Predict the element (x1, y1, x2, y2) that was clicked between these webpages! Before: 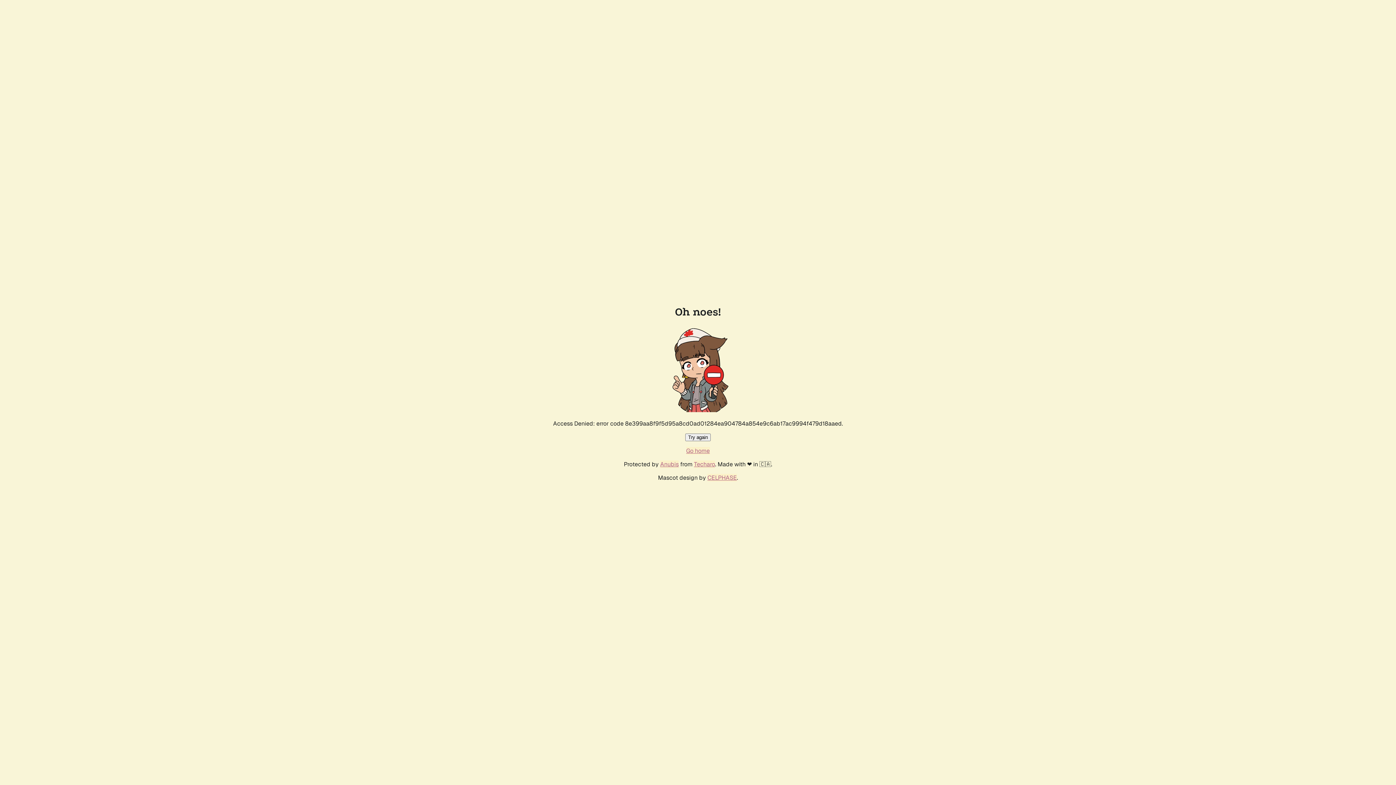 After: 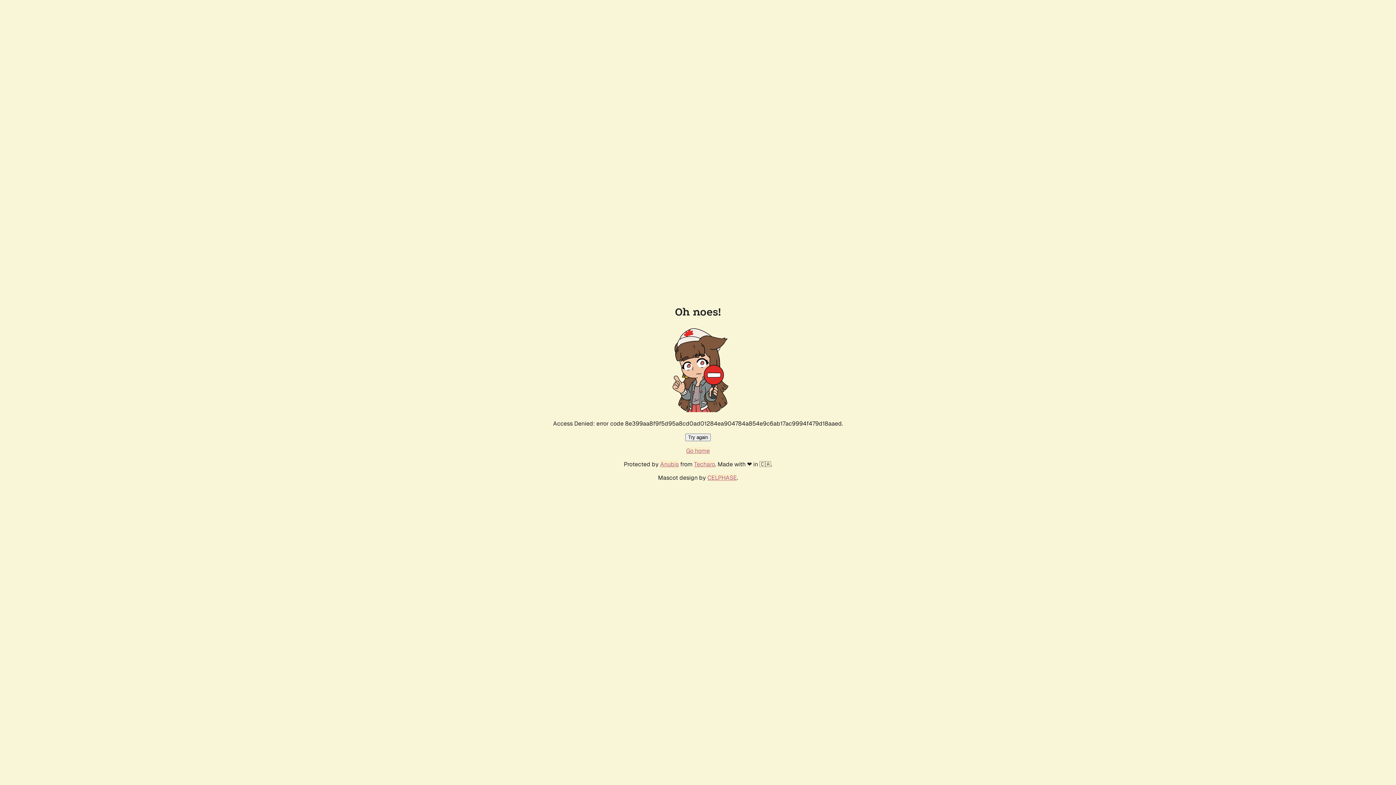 Action: label: Go home bbox: (686, 447, 710, 454)